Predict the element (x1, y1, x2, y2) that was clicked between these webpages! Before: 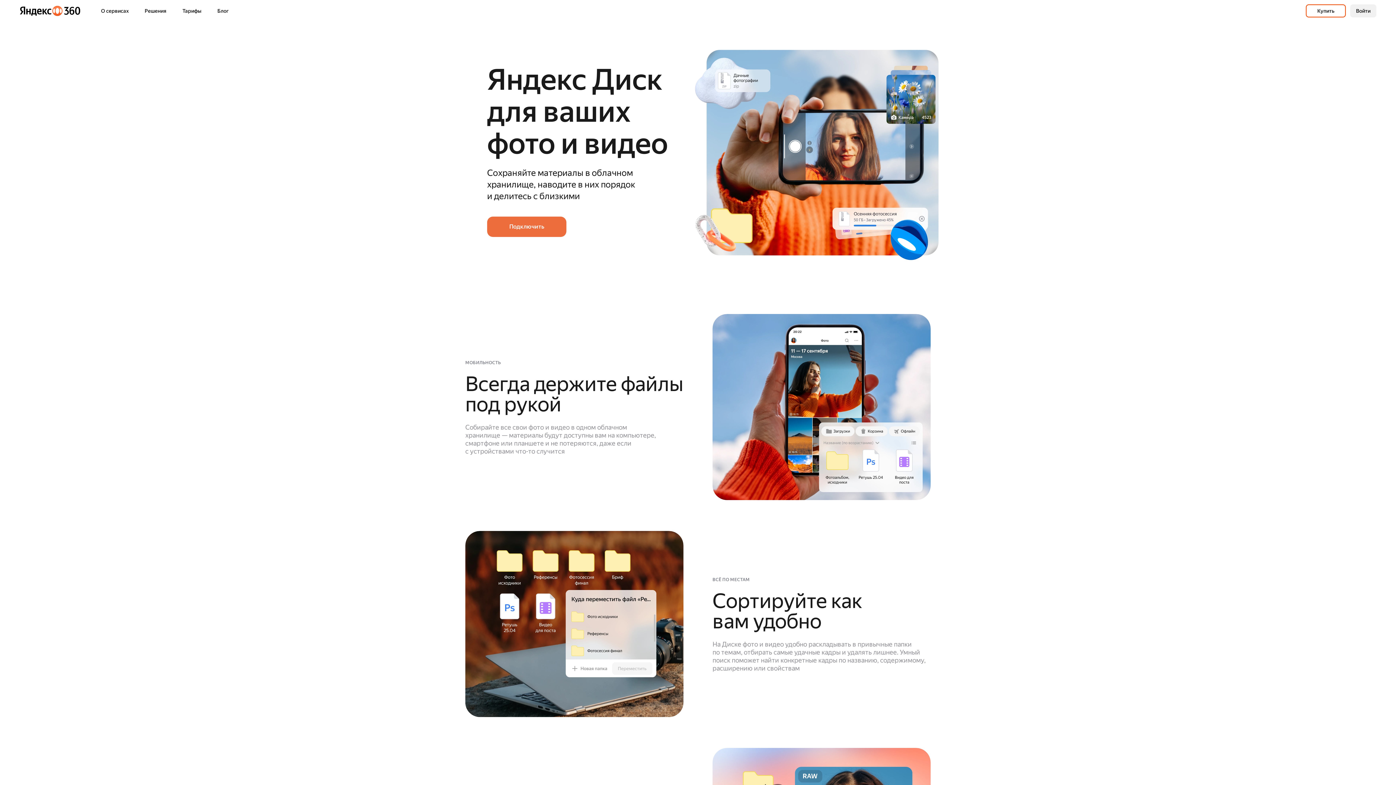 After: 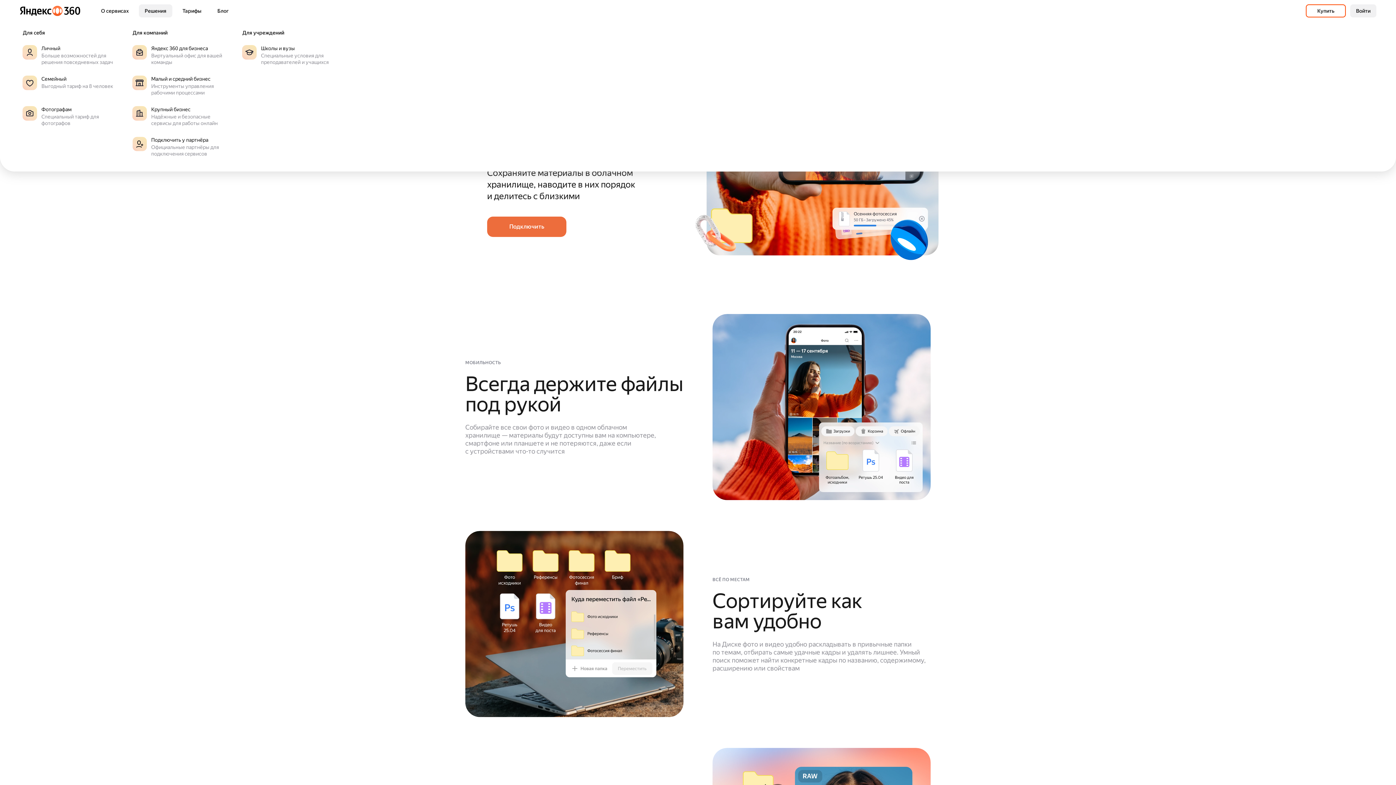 Action: label: Решения bbox: (138, 4, 172, 17)